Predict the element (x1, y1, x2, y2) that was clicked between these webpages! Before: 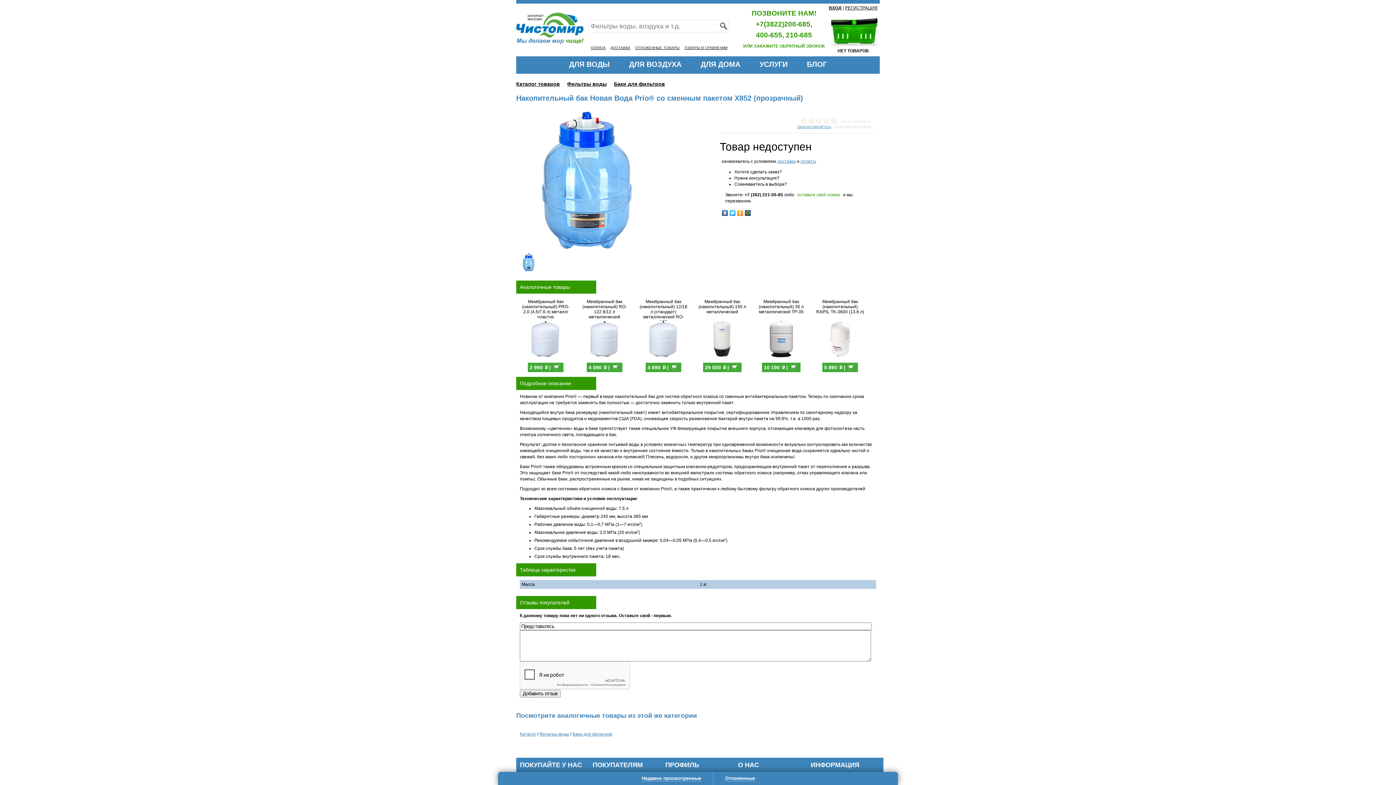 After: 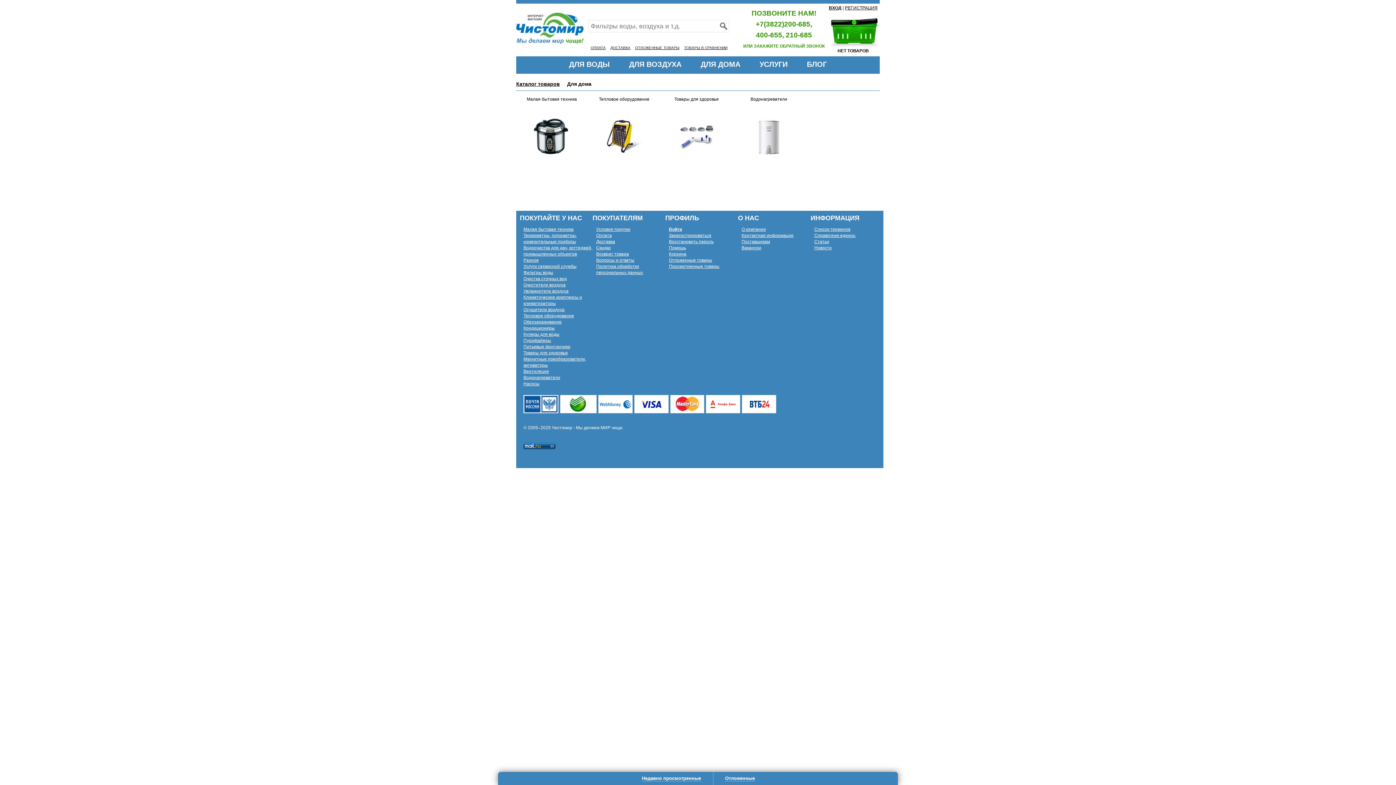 Action: bbox: (700, 60, 740, 68) label: ДЛЯ ДОМА